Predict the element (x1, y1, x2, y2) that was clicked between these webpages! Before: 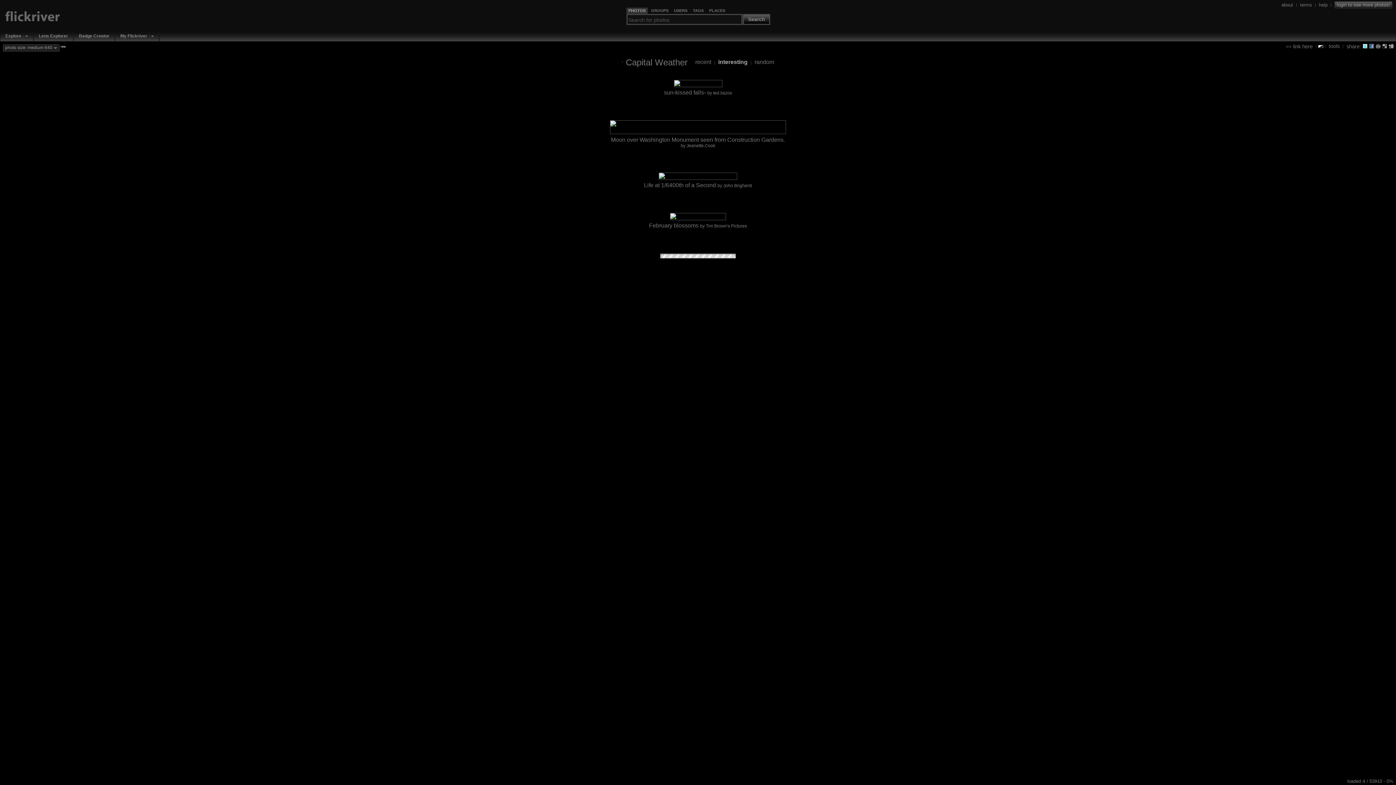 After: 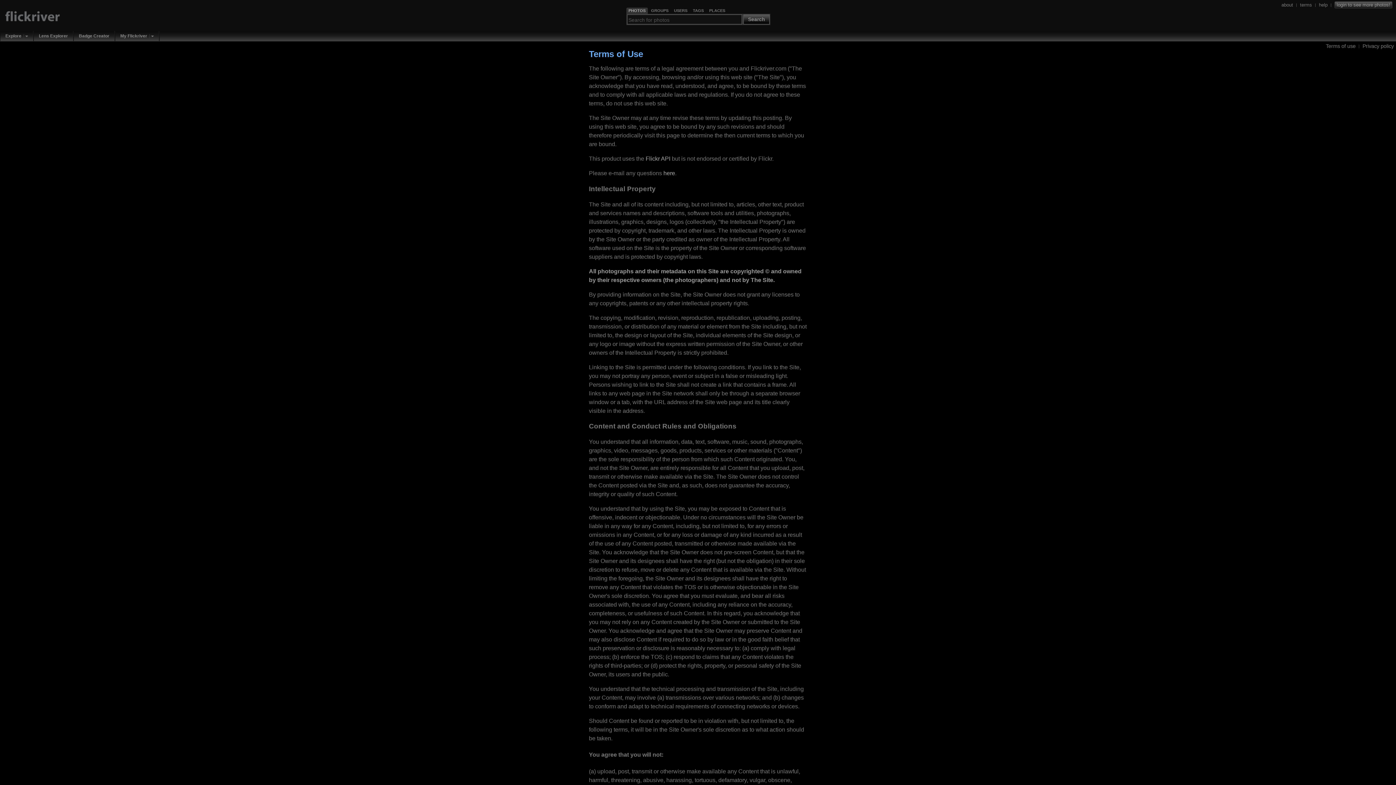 Action: label: terms bbox: (1300, 1, 1312, 7)